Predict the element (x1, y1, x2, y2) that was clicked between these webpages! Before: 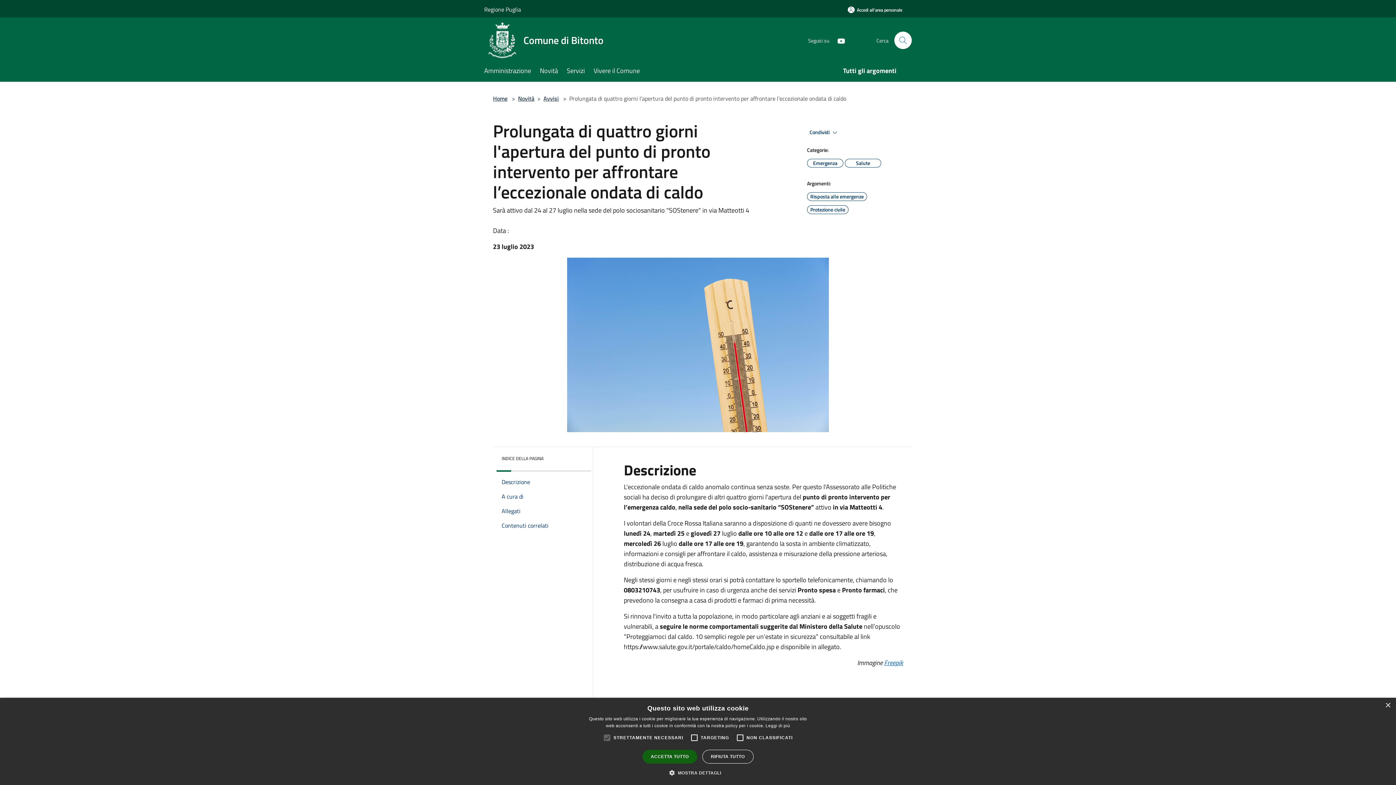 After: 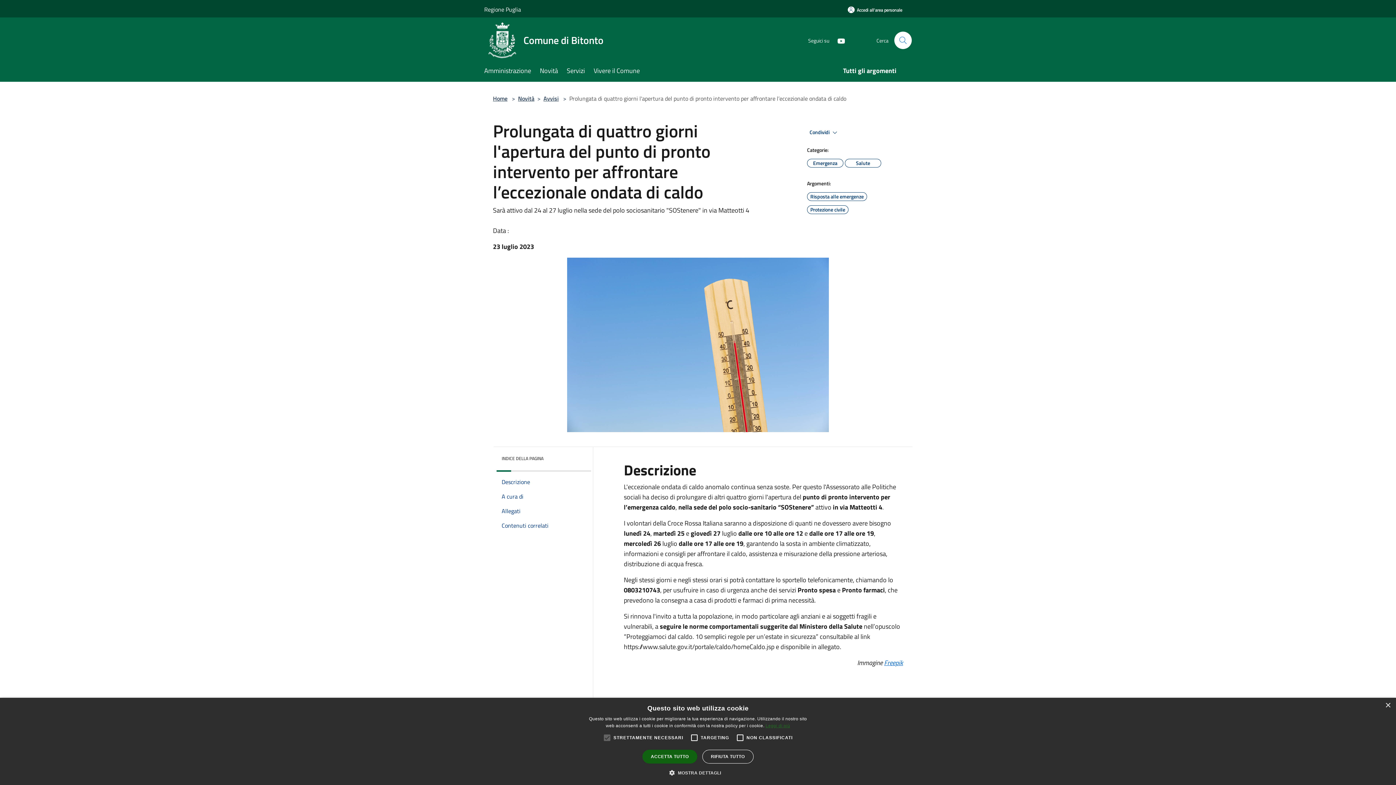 Action: bbox: (765, 723, 790, 728) label: Leggi di più, opens a new window